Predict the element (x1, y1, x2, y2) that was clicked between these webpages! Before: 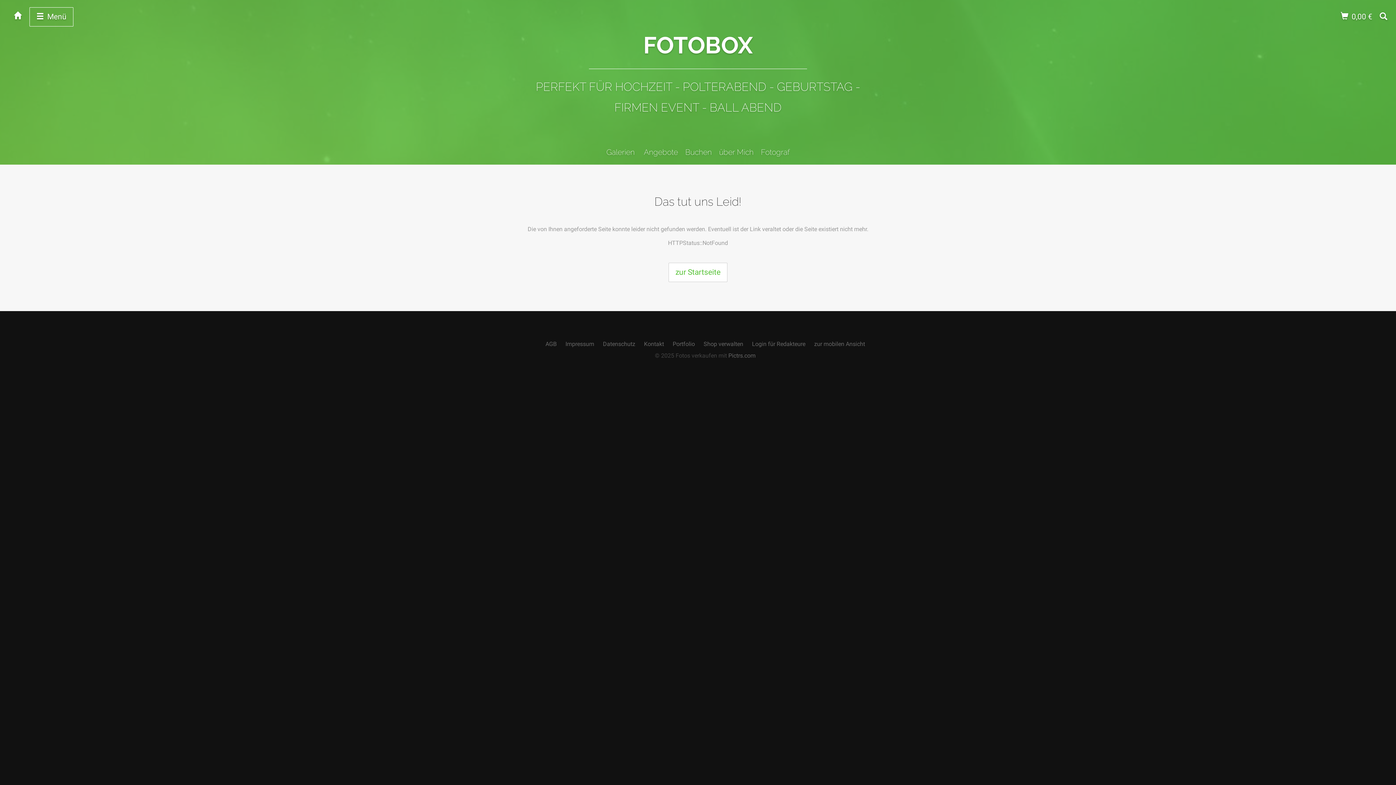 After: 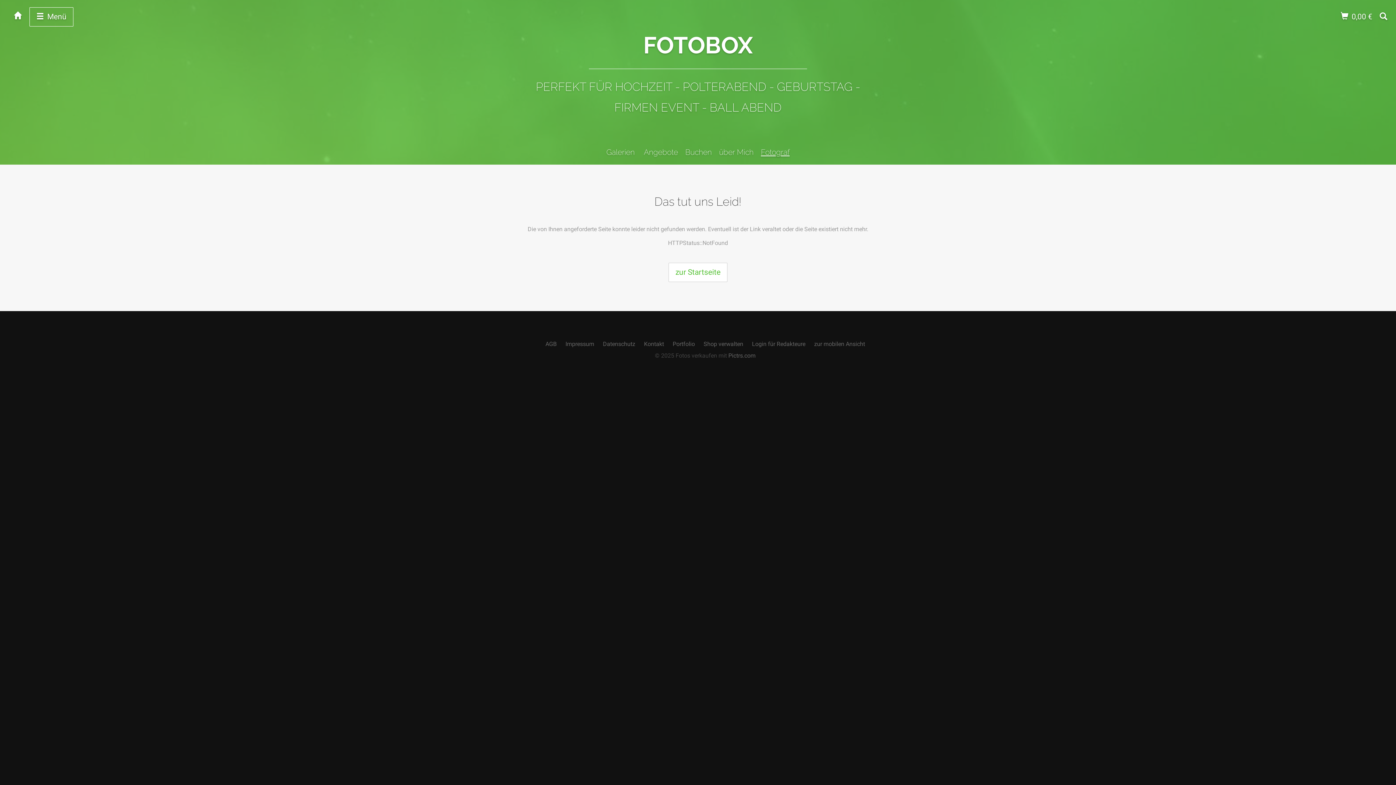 Action: bbox: (761, 147, 789, 156) label: Fotograf